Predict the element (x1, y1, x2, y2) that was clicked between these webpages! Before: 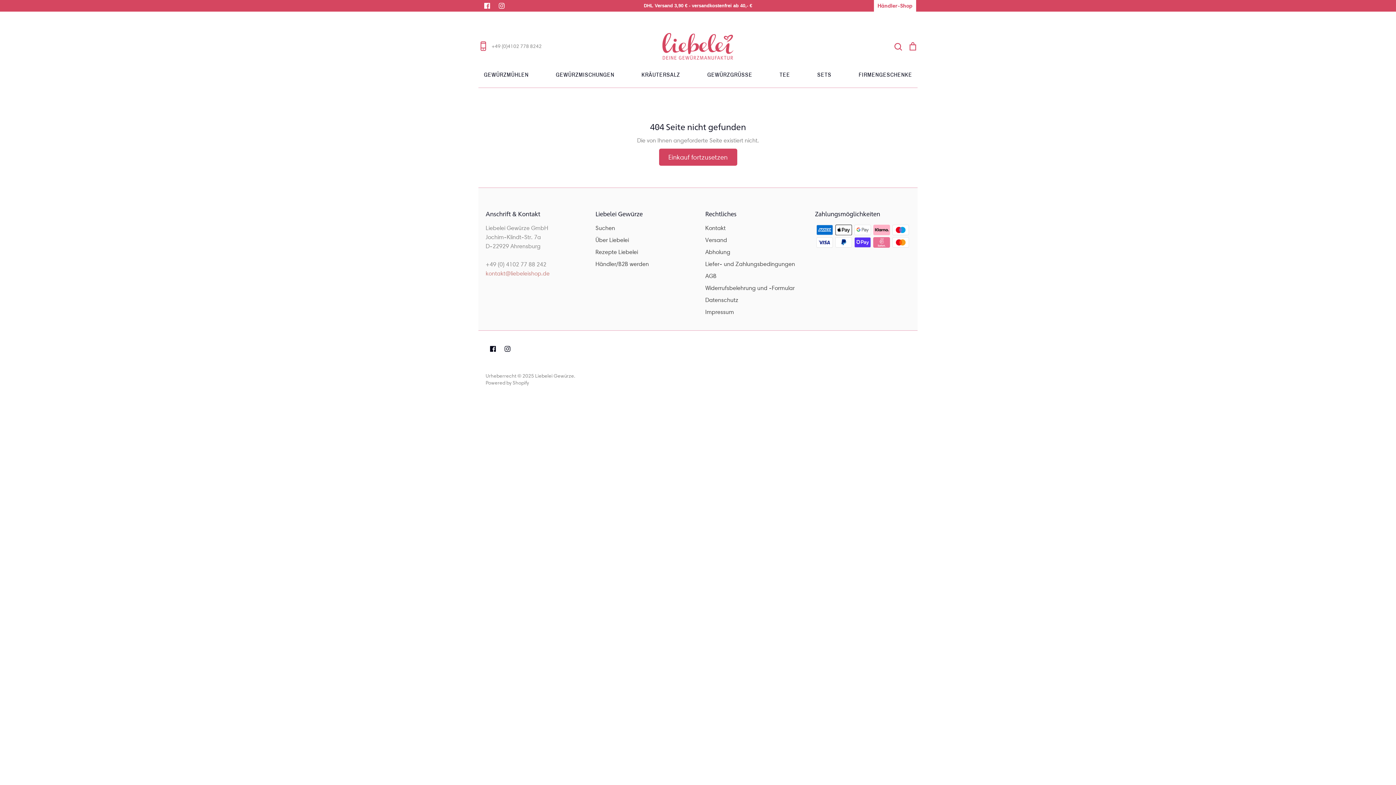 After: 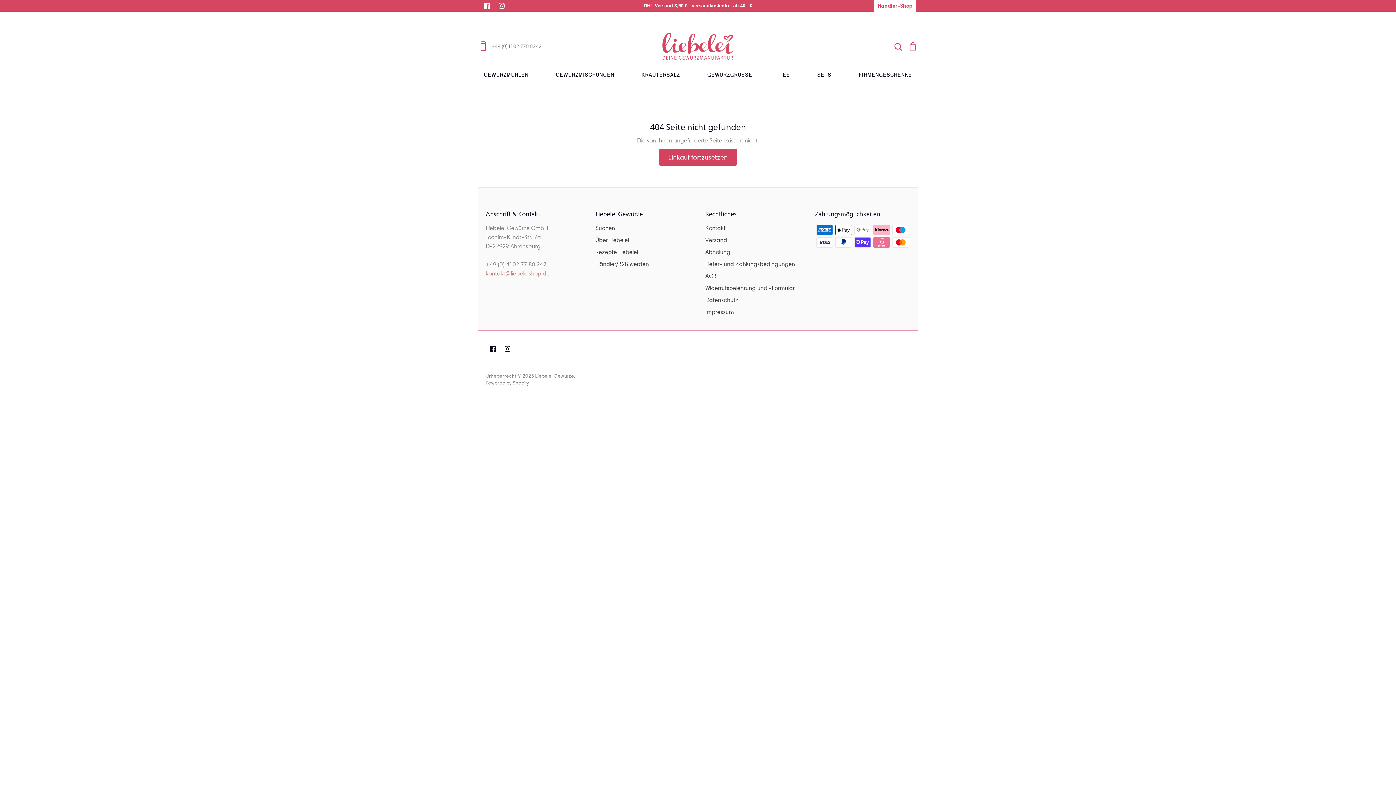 Action: bbox: (478, 41, 623, 51) label: +49 (0)4102 778 8242